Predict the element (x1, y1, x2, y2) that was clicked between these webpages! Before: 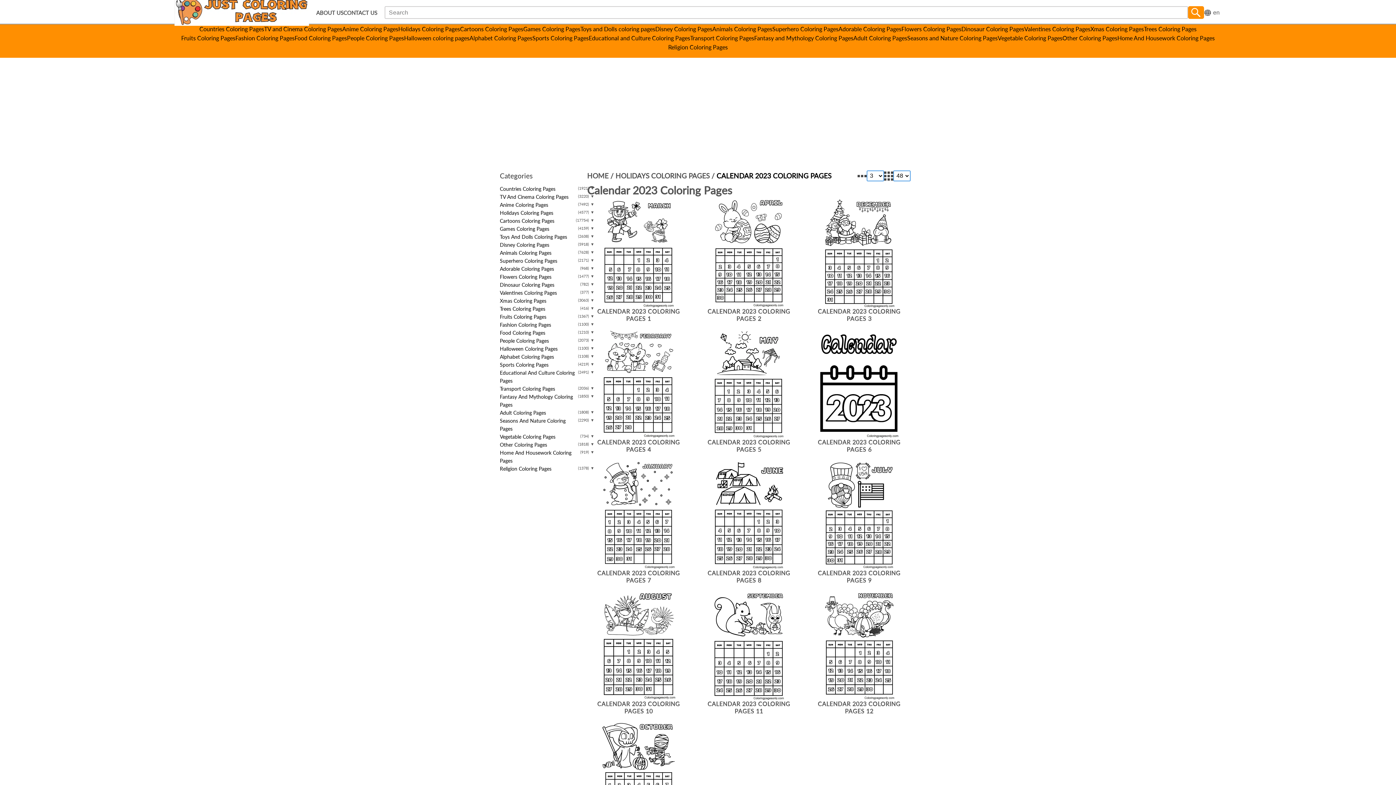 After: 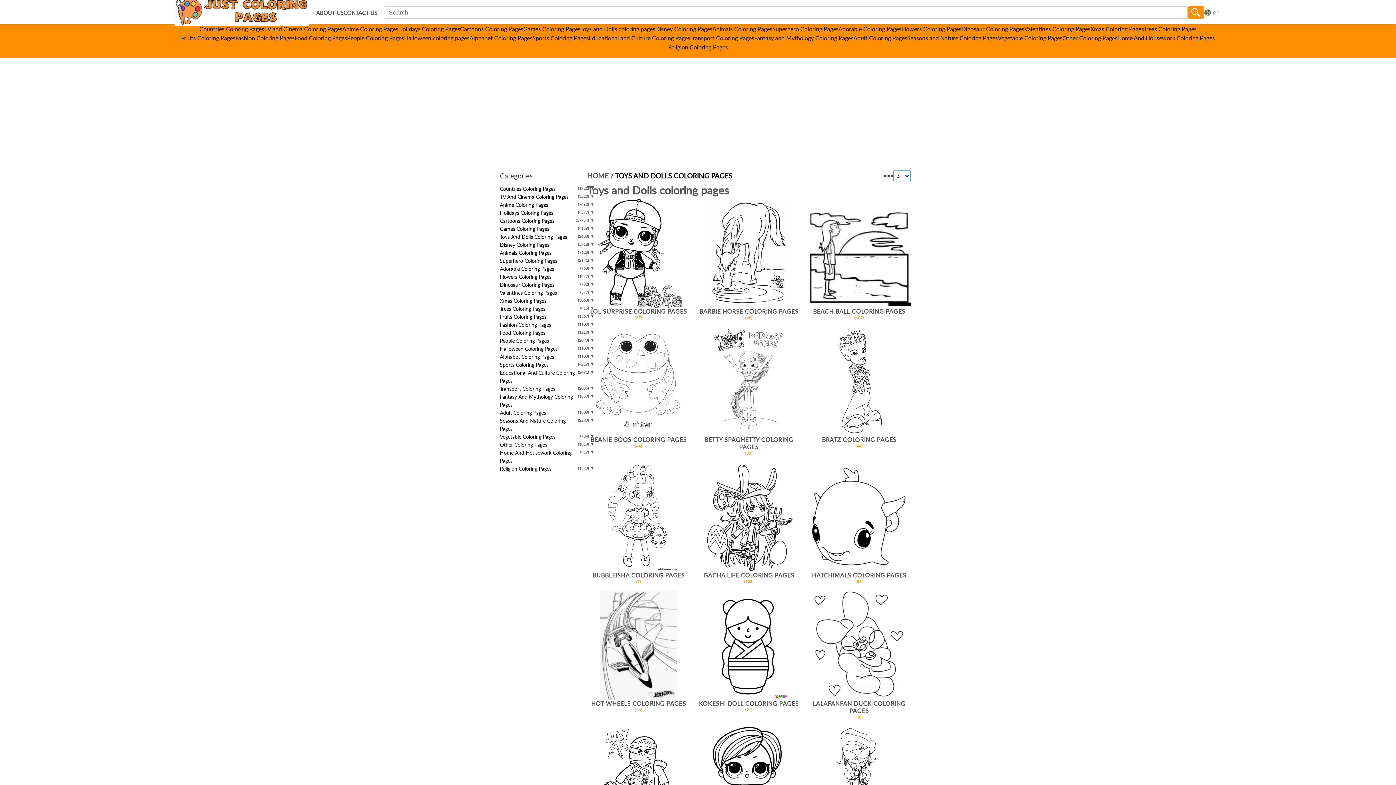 Action: bbox: (500, 233, 576, 241) label: Toys And Dolls Coloring Pages